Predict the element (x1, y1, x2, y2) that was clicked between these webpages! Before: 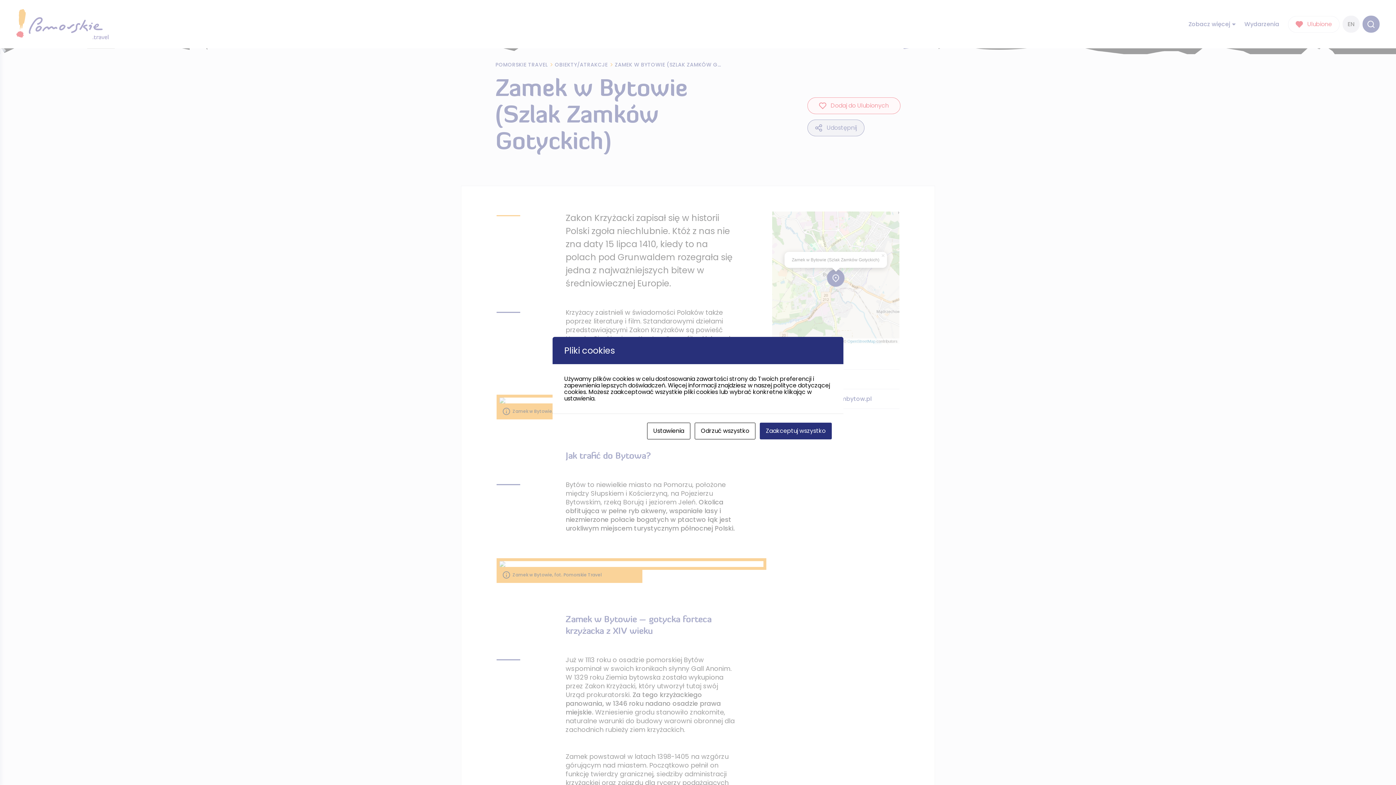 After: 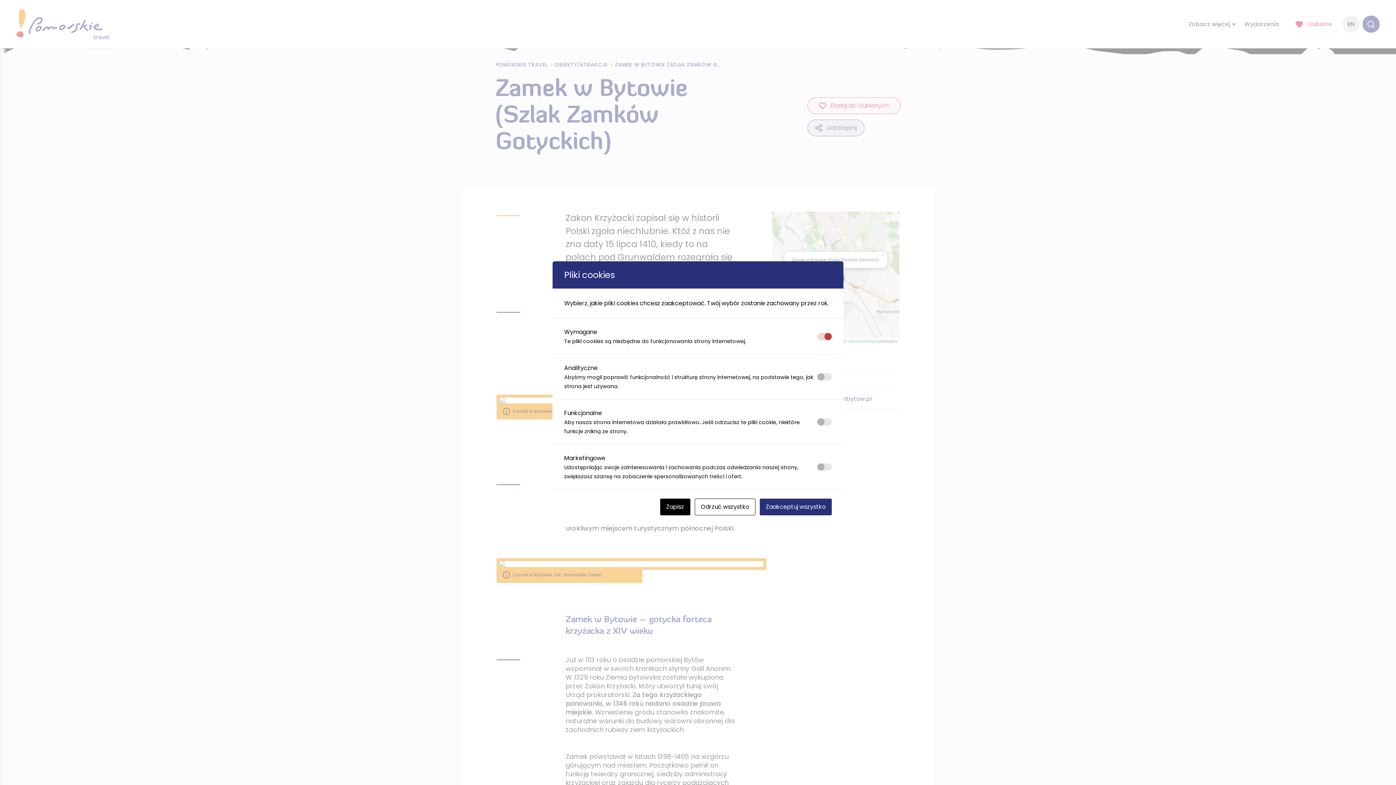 Action: bbox: (647, 422, 690, 439) label: Ustawienia